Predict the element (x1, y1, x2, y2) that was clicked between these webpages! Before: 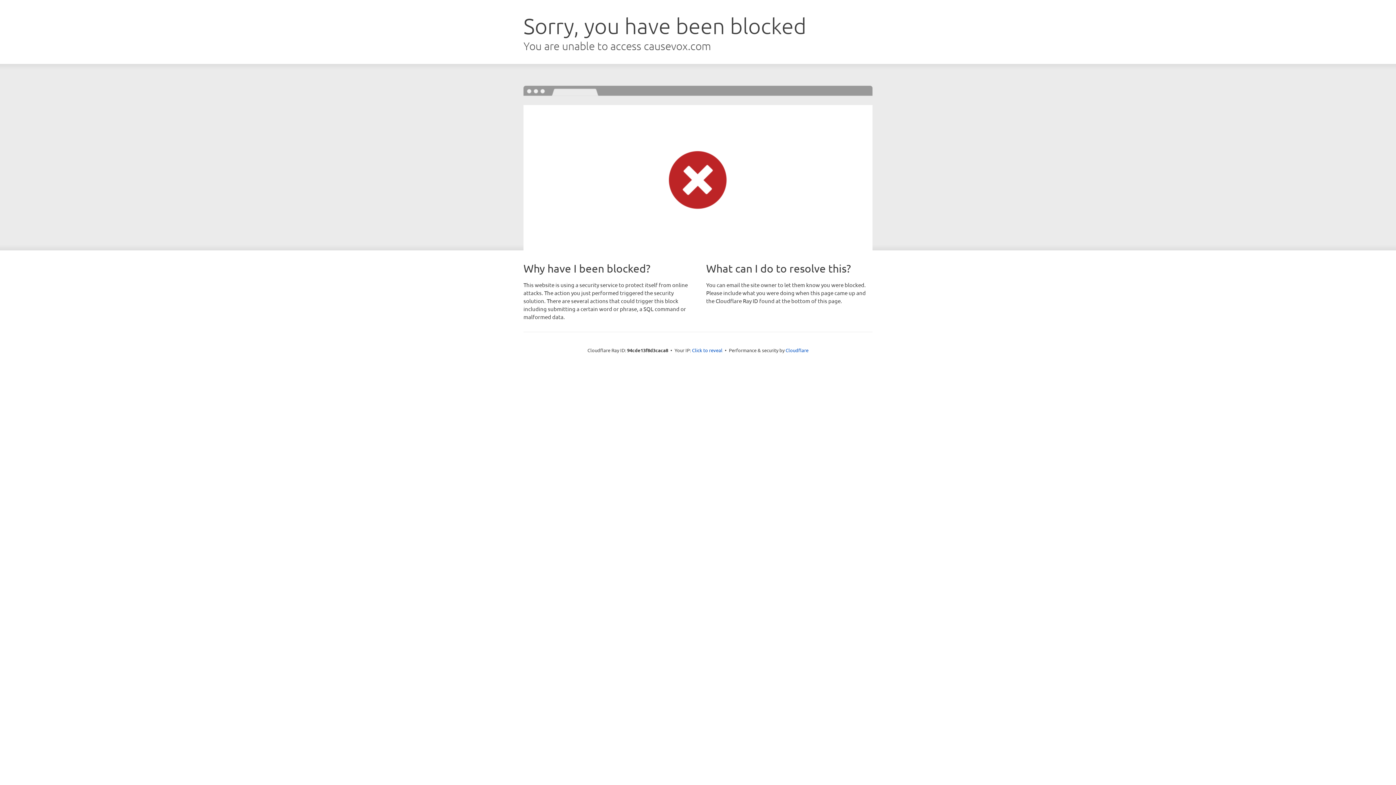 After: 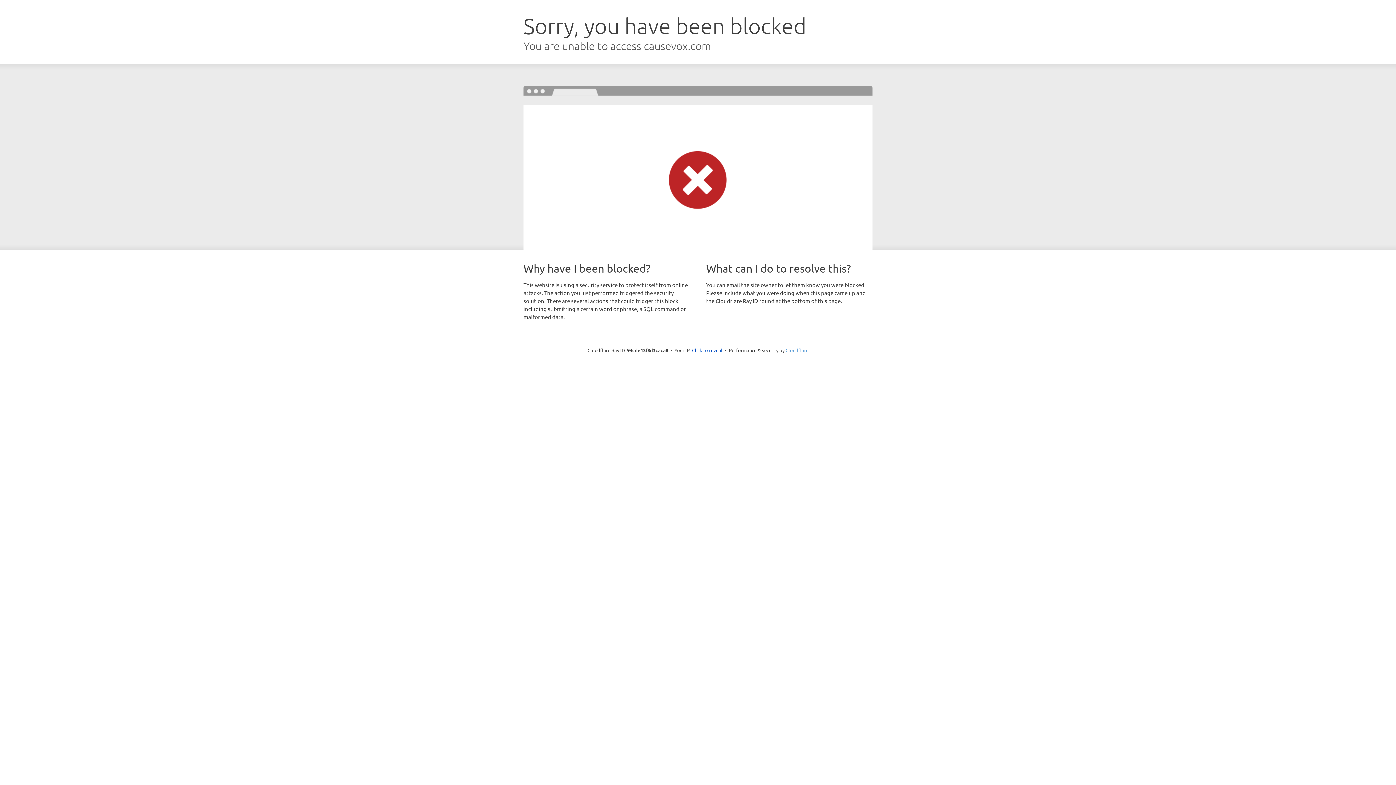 Action: bbox: (785, 347, 808, 353) label: Cloudflare